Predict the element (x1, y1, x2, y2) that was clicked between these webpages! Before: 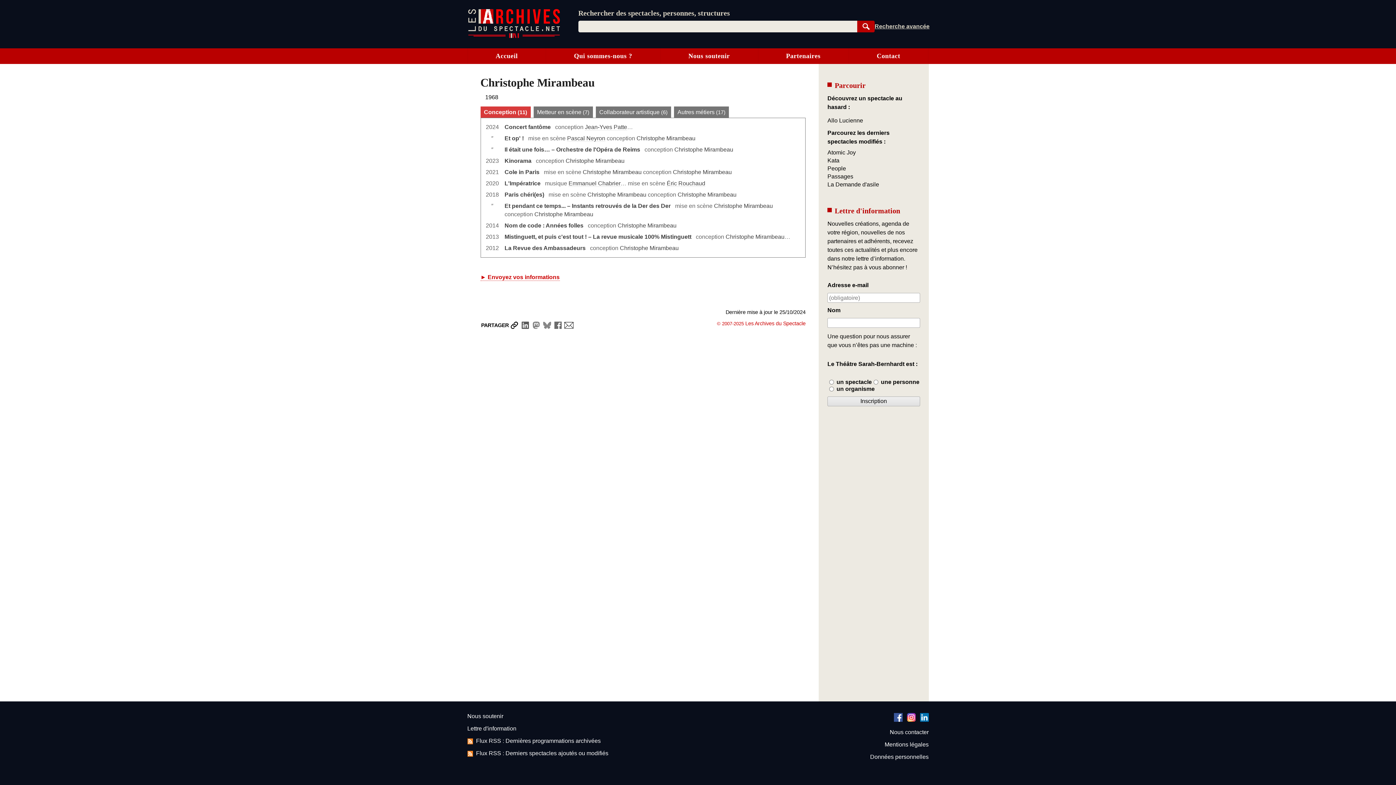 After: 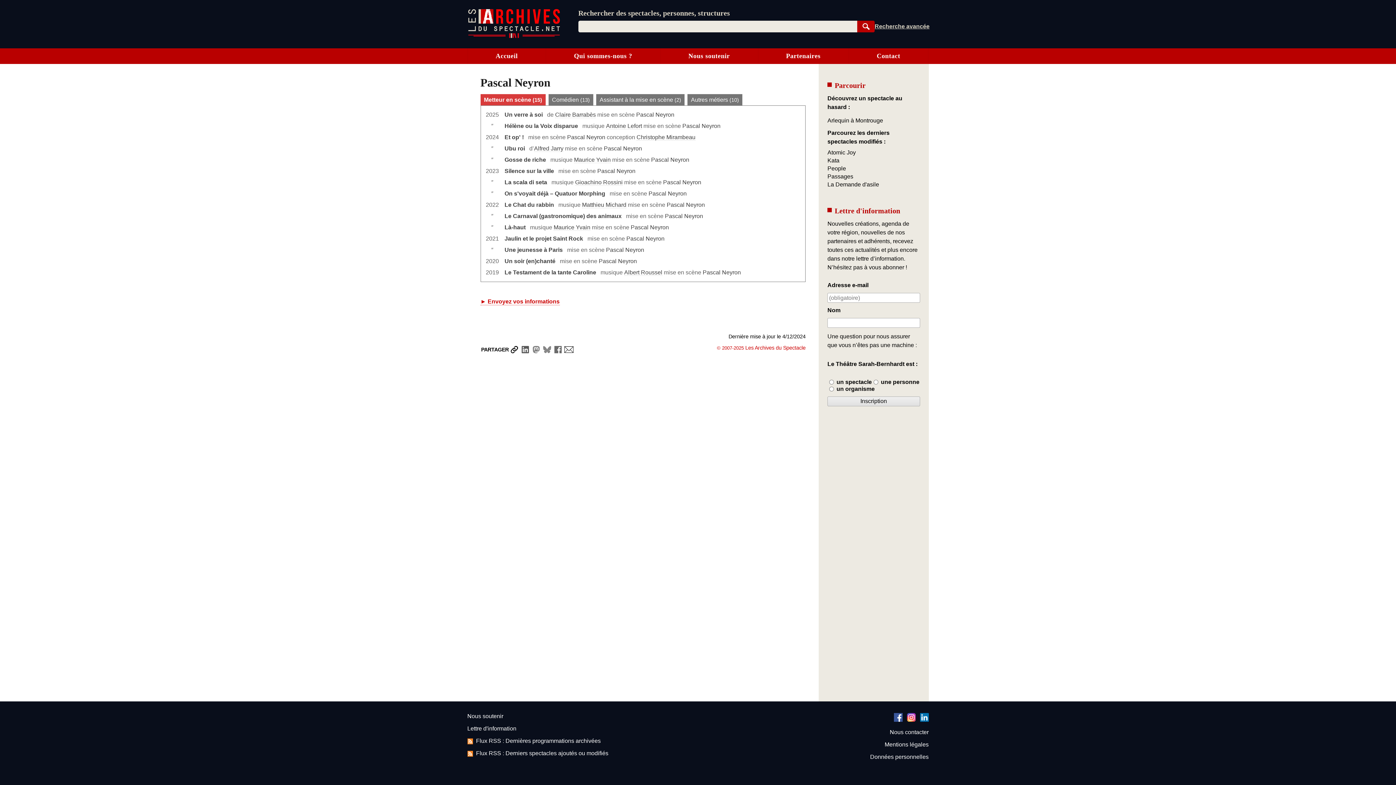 Action: label: Pascal Neyron bbox: (567, 135, 605, 141)